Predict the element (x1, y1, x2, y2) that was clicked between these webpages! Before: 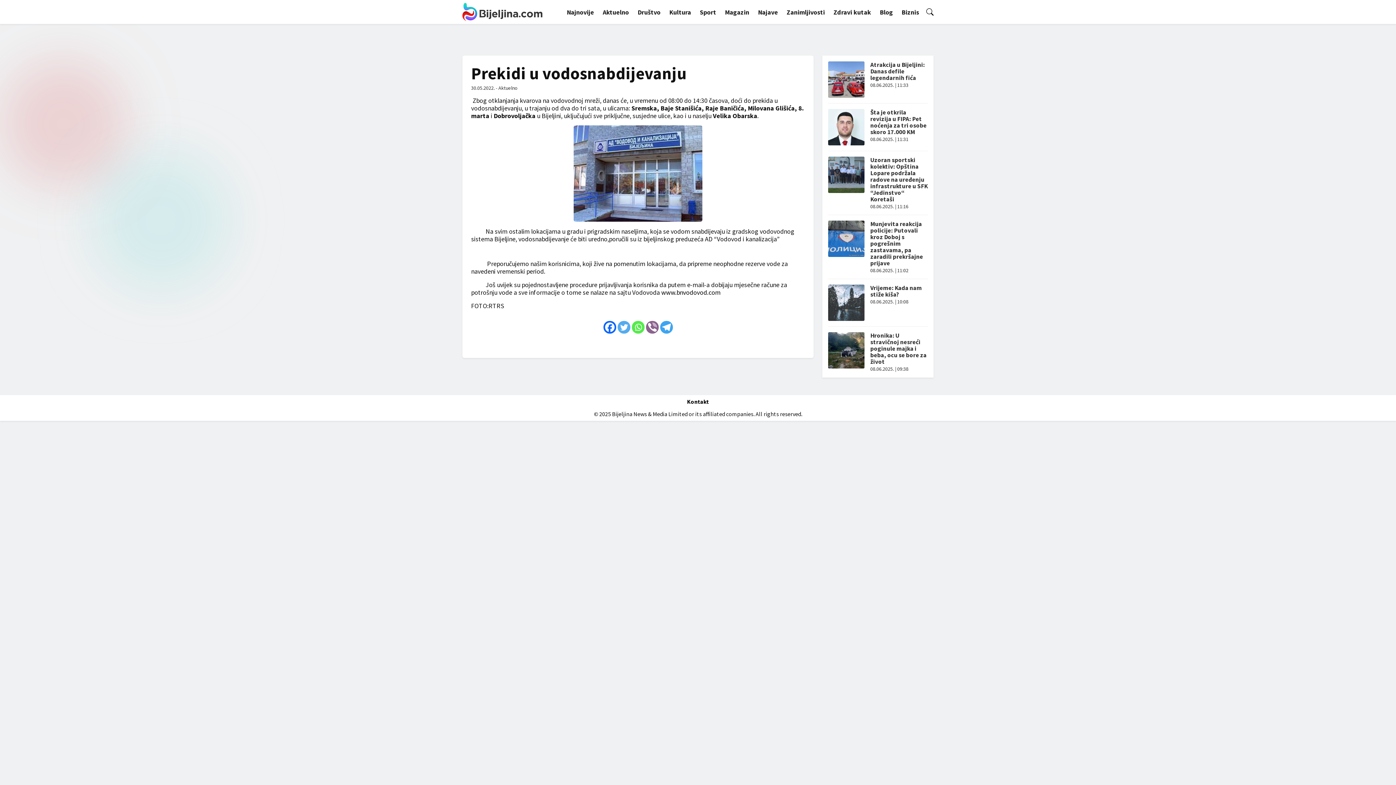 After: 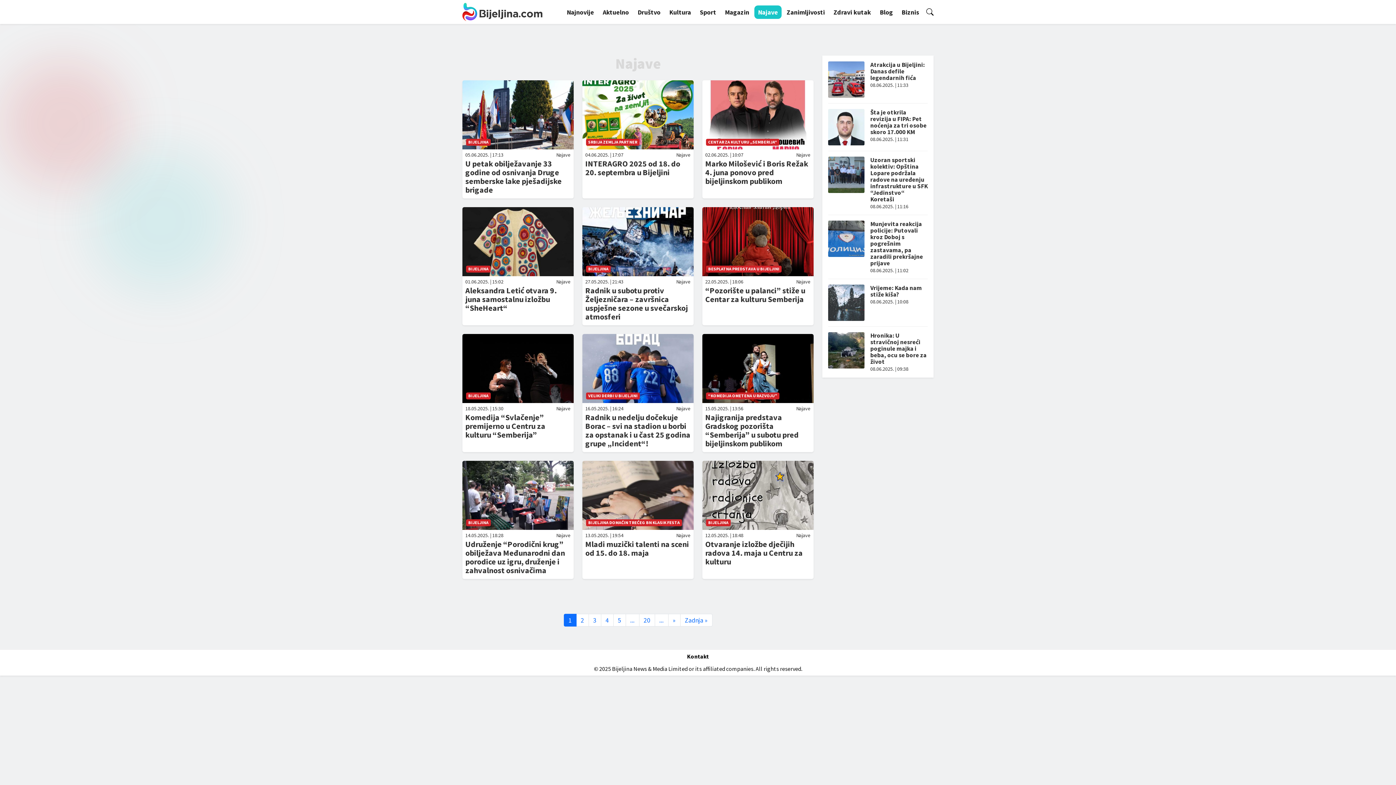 Action: label: Najave bbox: (754, 5, 781, 18)